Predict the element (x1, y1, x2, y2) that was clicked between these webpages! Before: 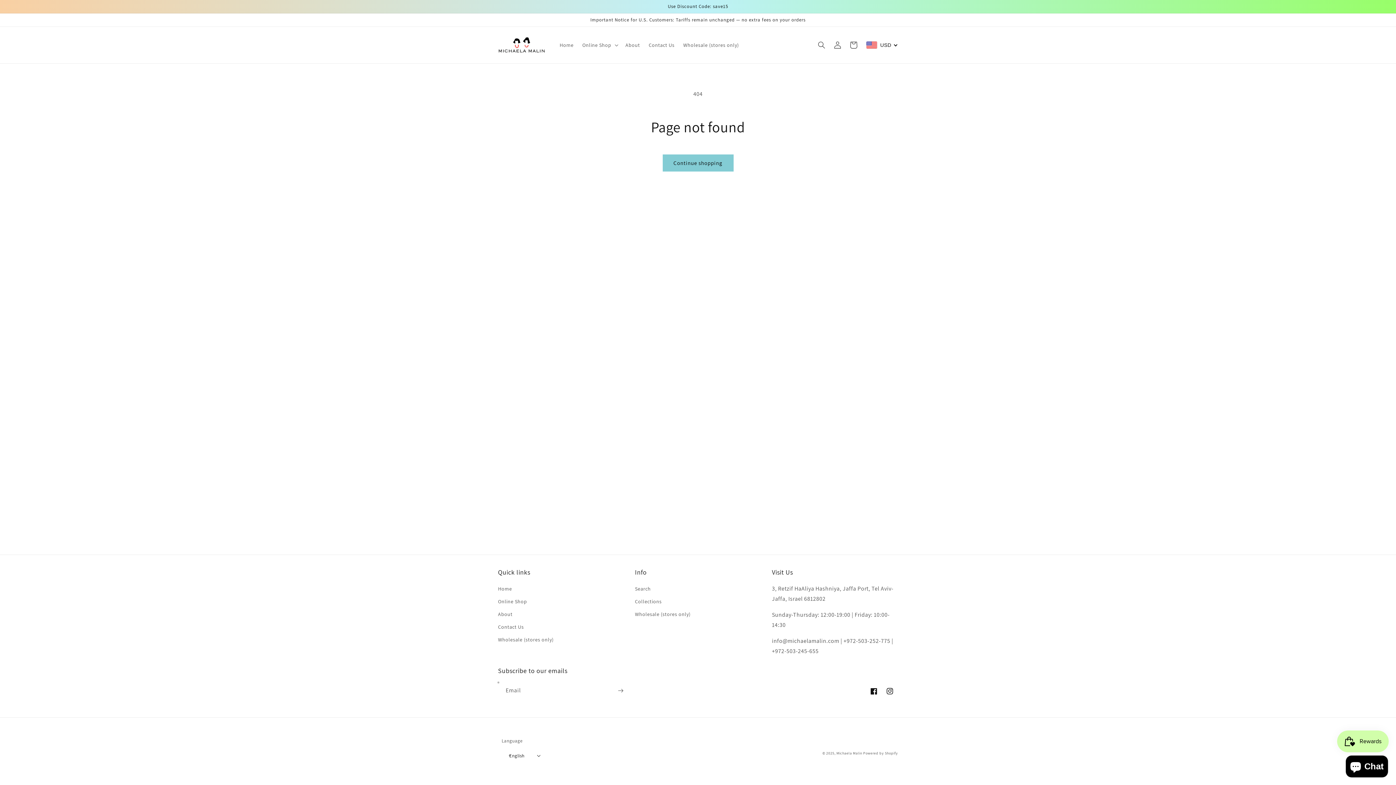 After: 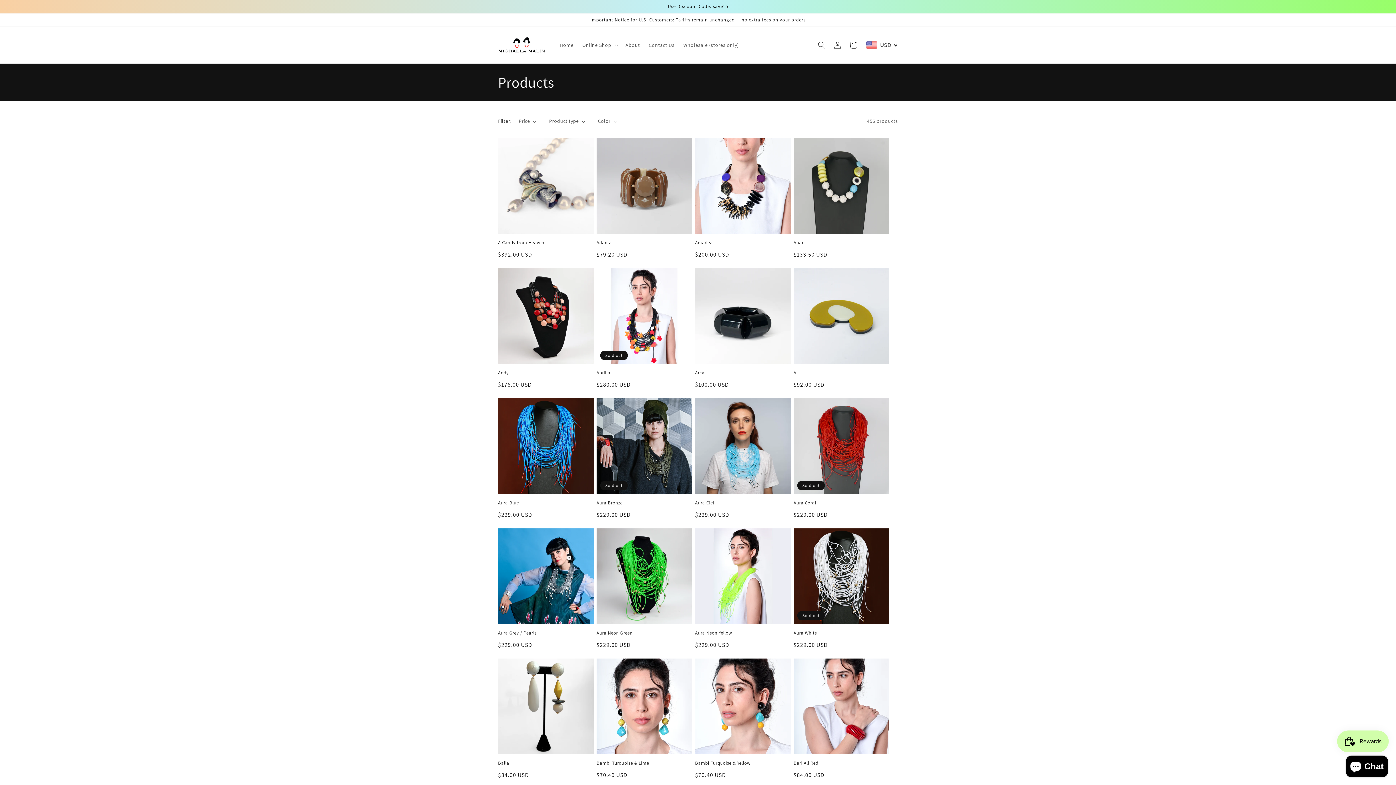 Action: bbox: (662, 154, 733, 171) label: Continue shopping